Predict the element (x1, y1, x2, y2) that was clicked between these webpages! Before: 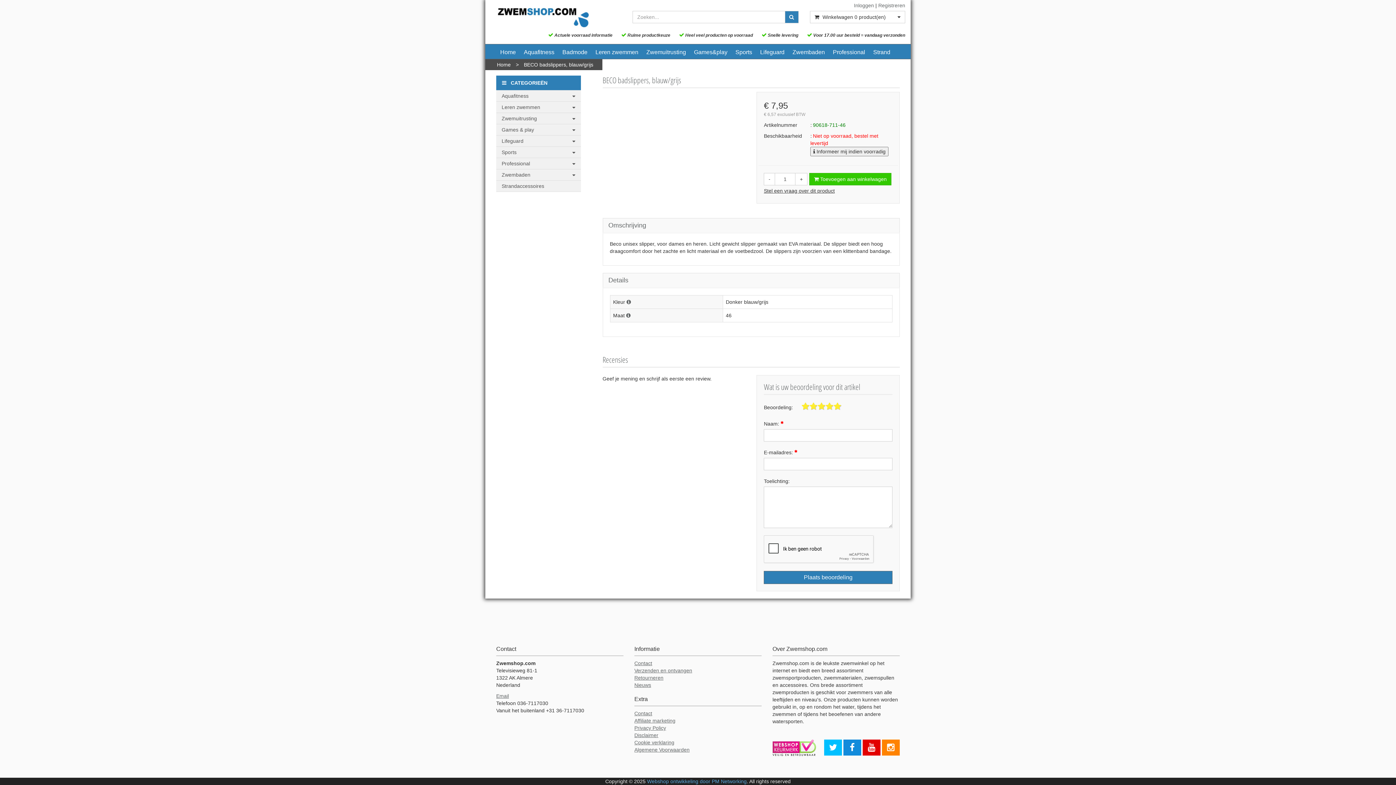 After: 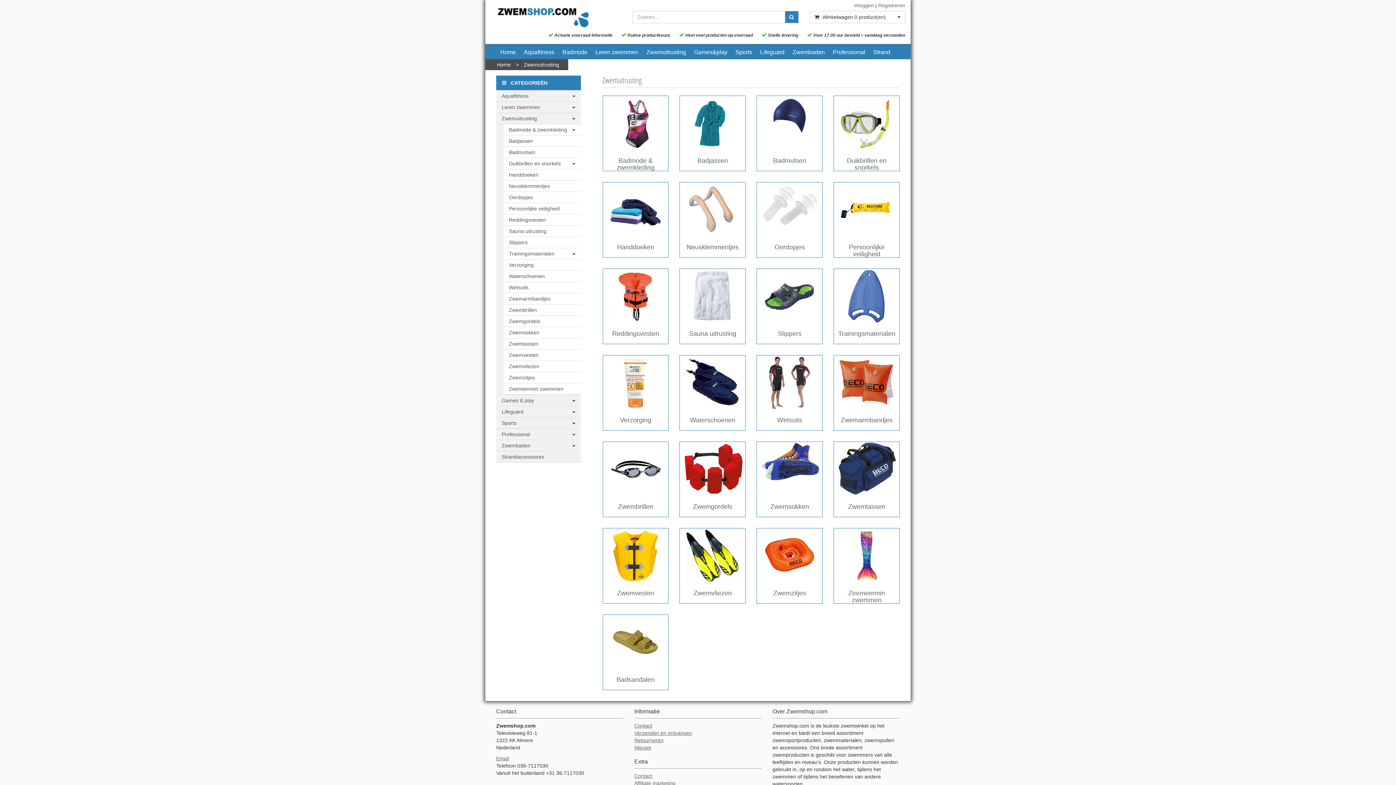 Action: label: Zwemuitrusting bbox: (642, 44, 690, 58)